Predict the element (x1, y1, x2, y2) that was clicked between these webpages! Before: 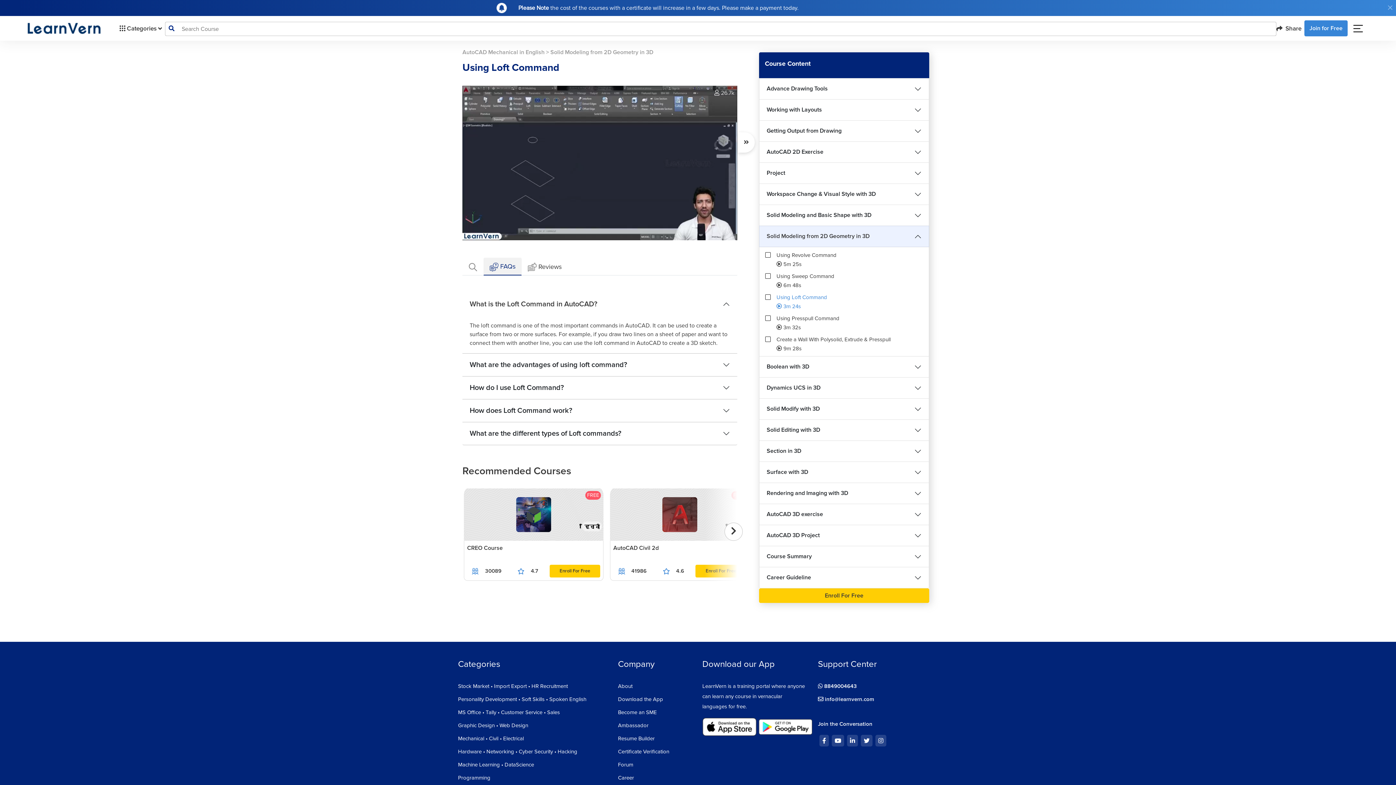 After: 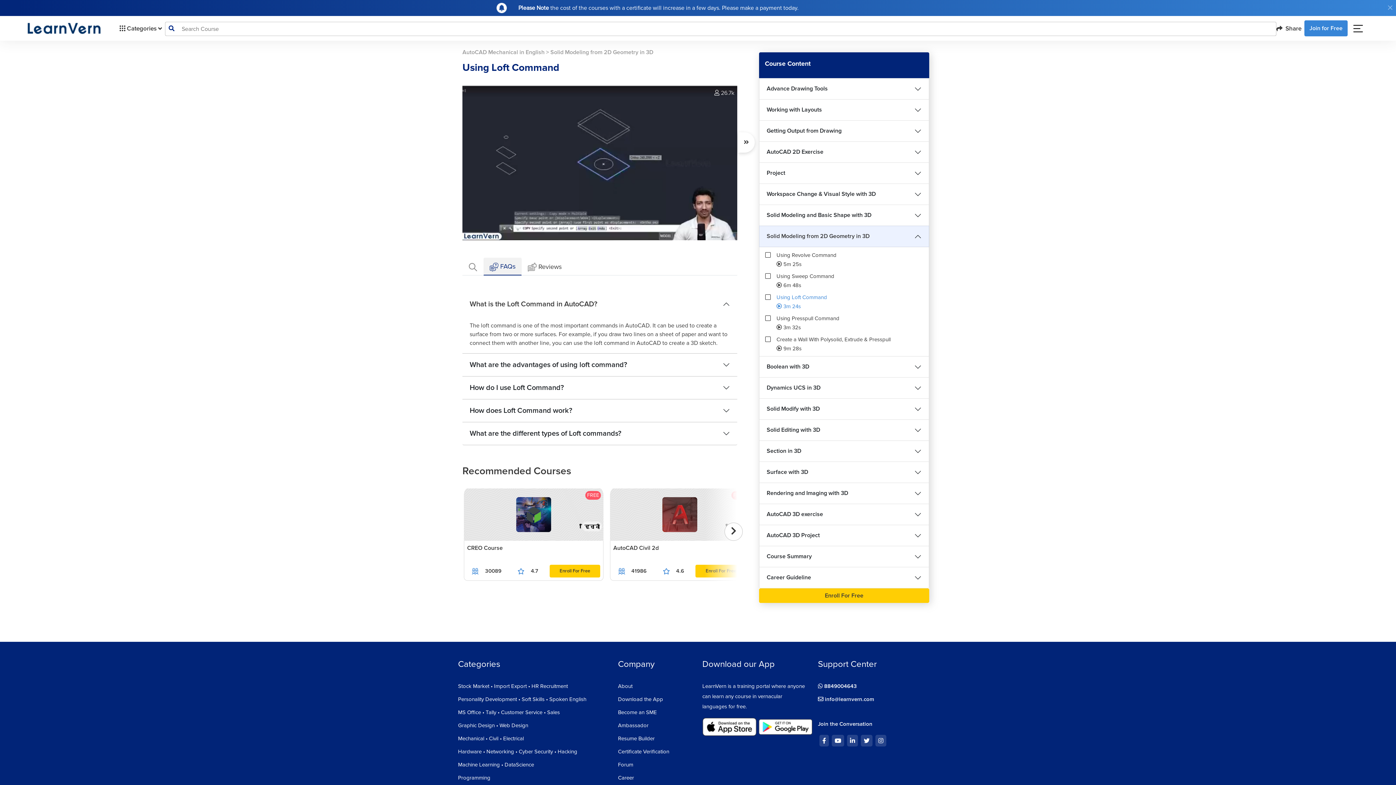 Action: bbox: (618, 761, 633, 768) label: Forum